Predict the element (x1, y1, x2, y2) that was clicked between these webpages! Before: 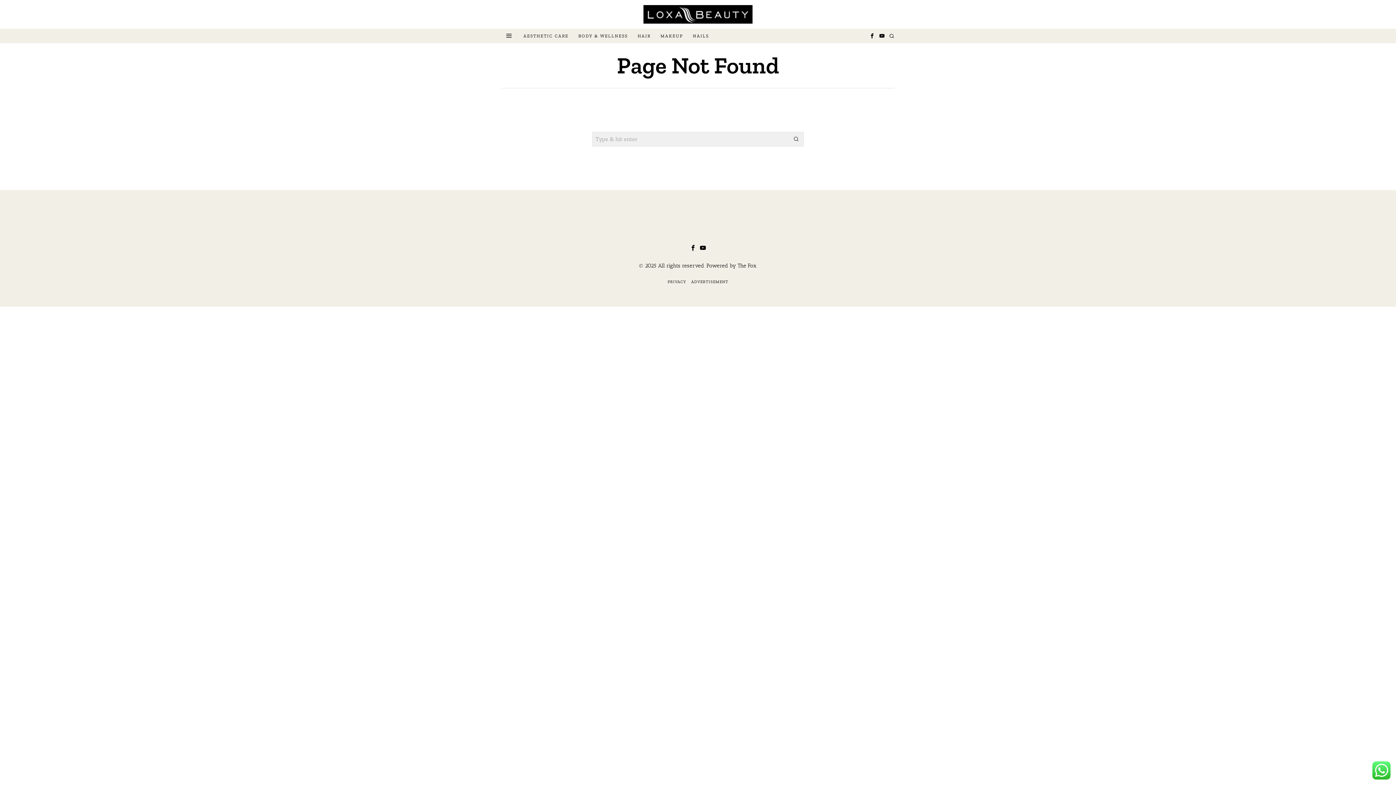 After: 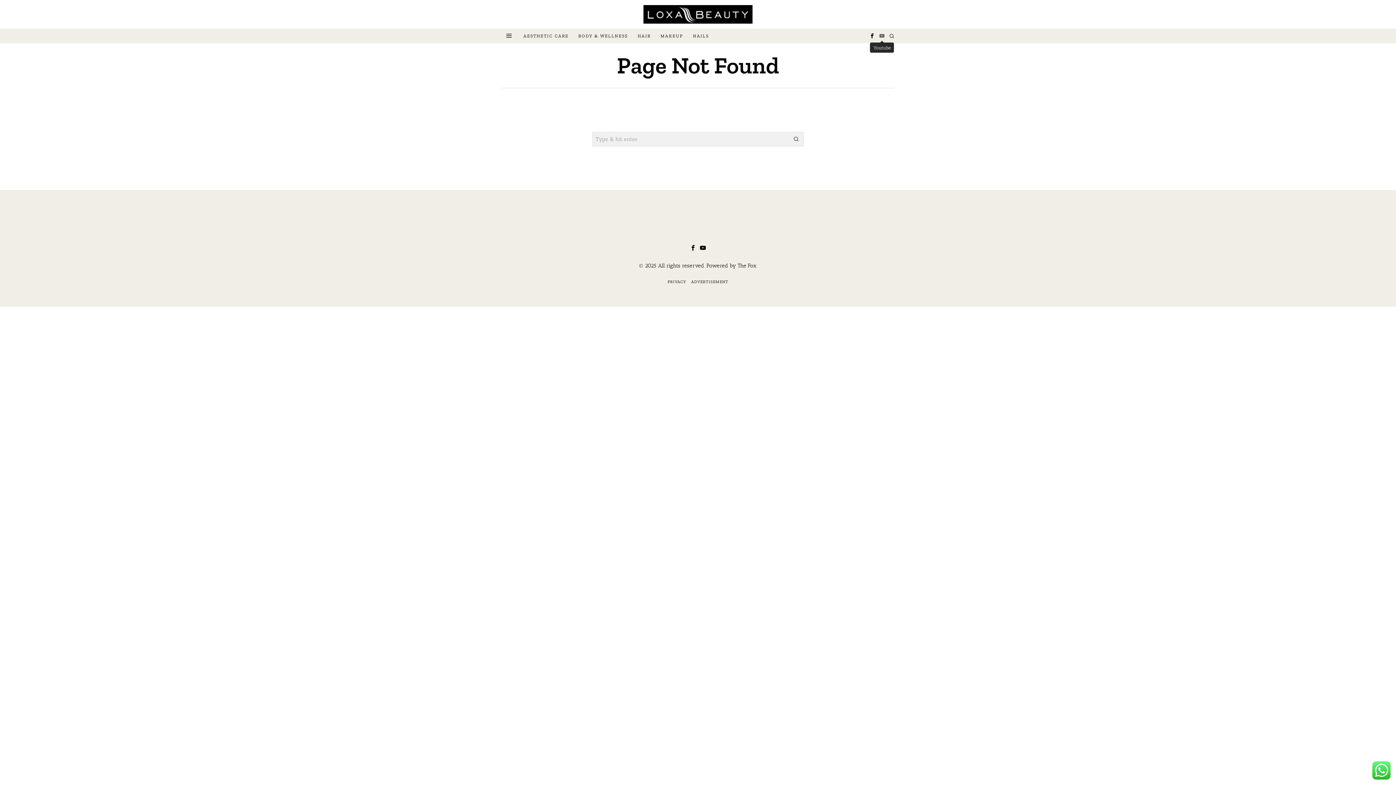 Action: label: Youtube bbox: (877, 31, 886, 40)